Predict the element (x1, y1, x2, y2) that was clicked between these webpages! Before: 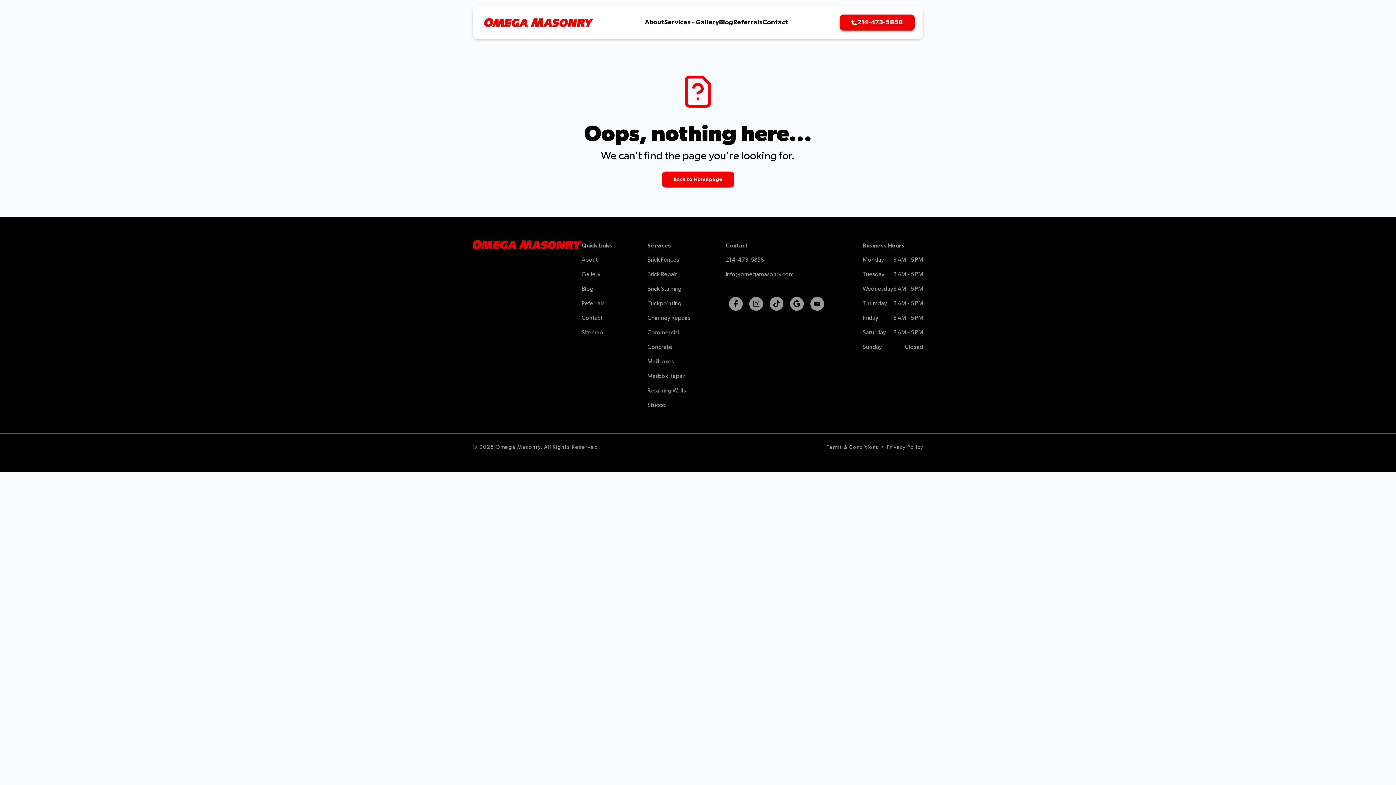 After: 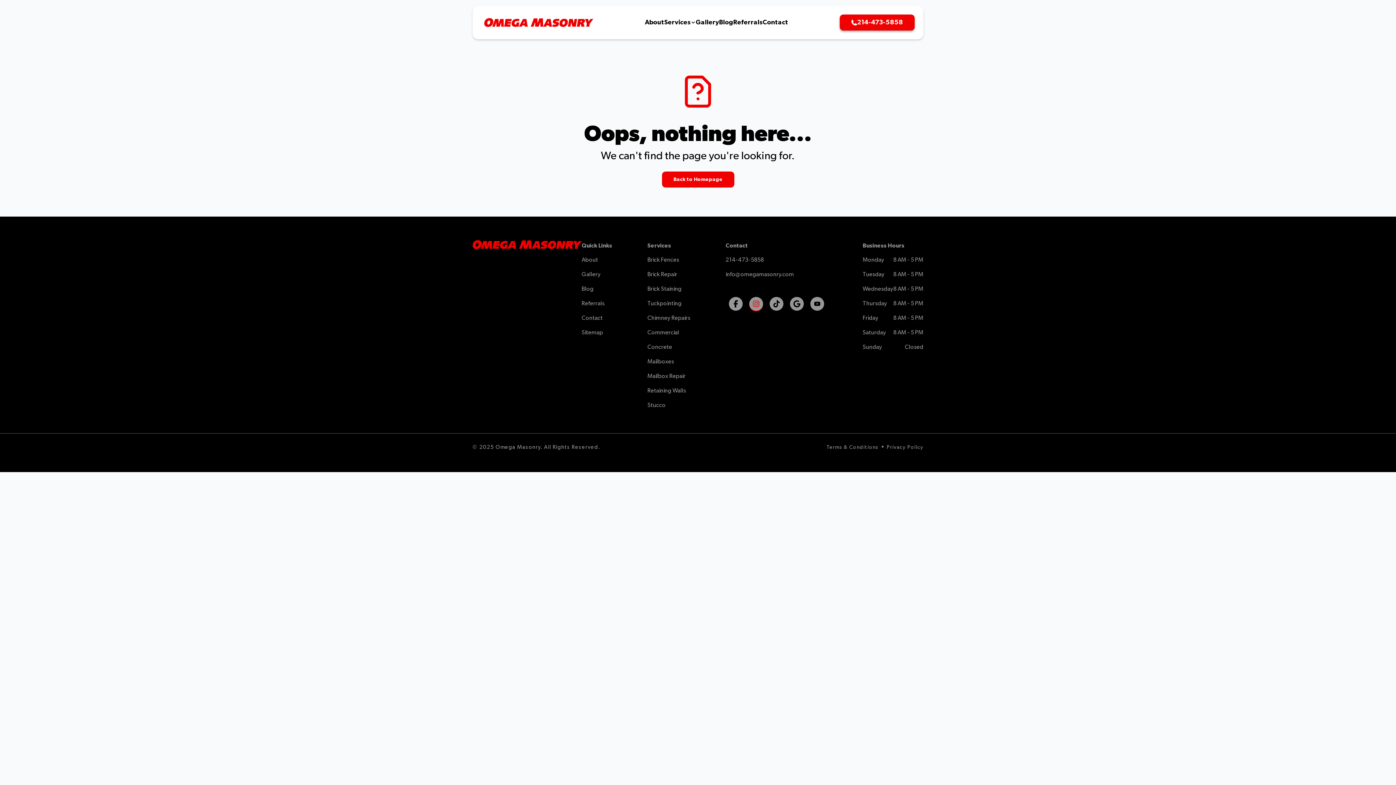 Action: bbox: (749, 297, 763, 310)